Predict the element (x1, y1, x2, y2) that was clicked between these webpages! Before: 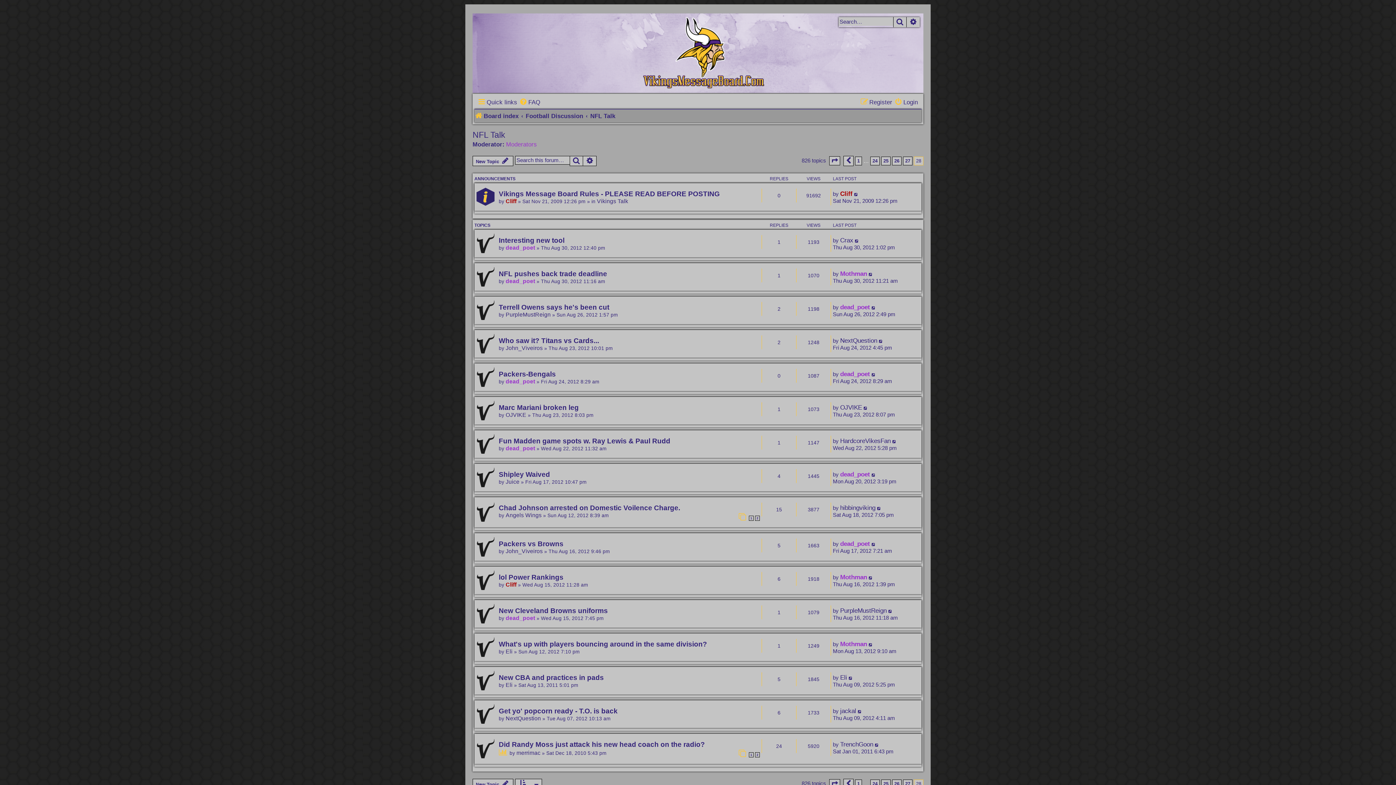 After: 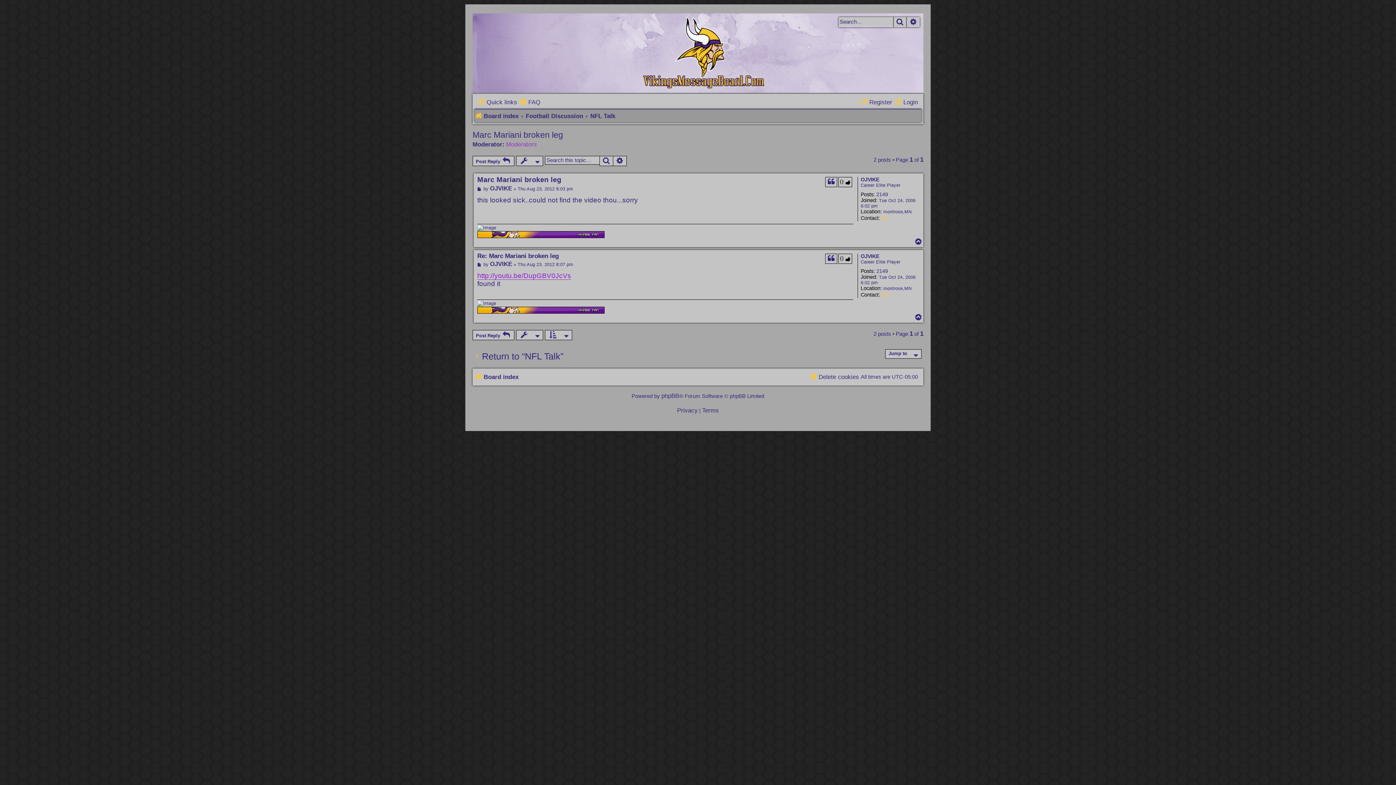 Action: label: Marc Mariani broken leg bbox: (498, 403, 578, 411)